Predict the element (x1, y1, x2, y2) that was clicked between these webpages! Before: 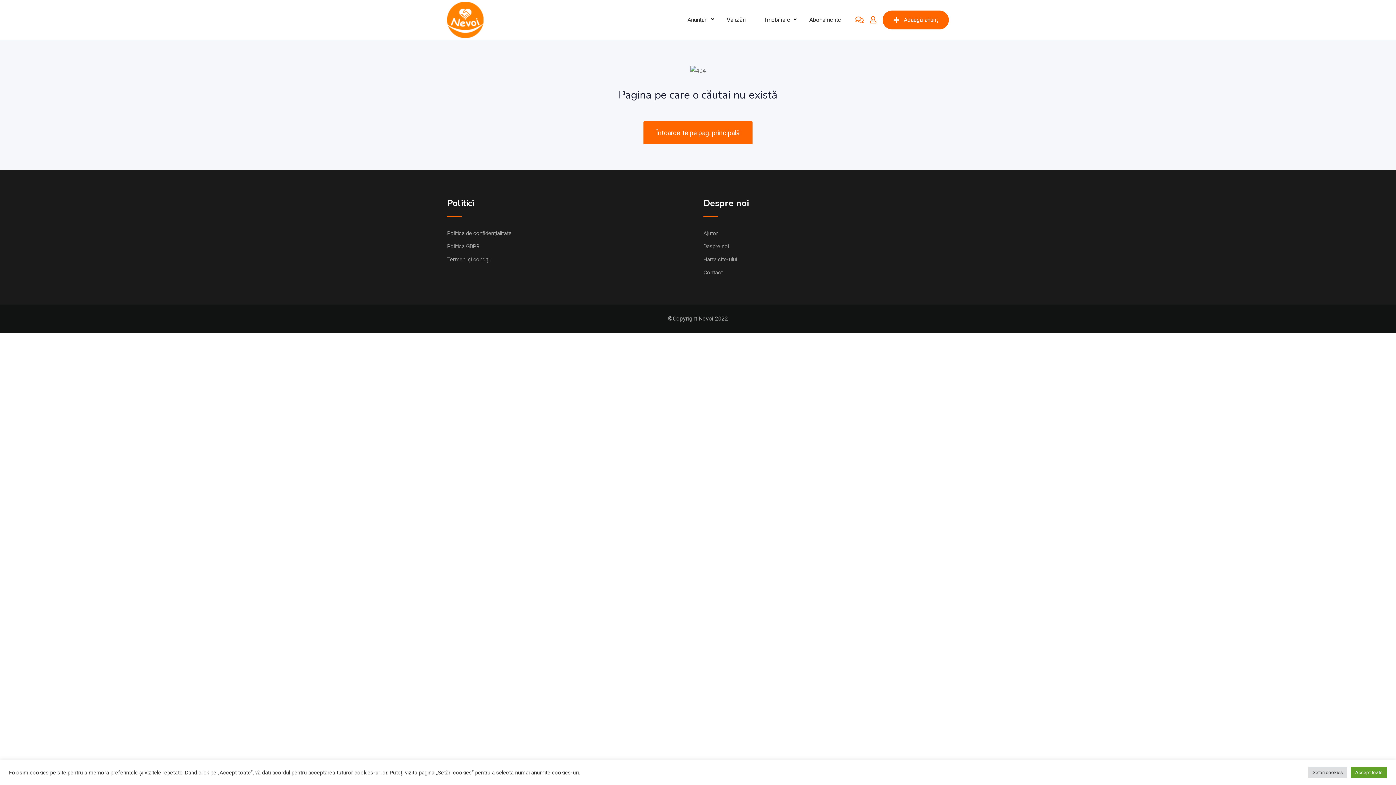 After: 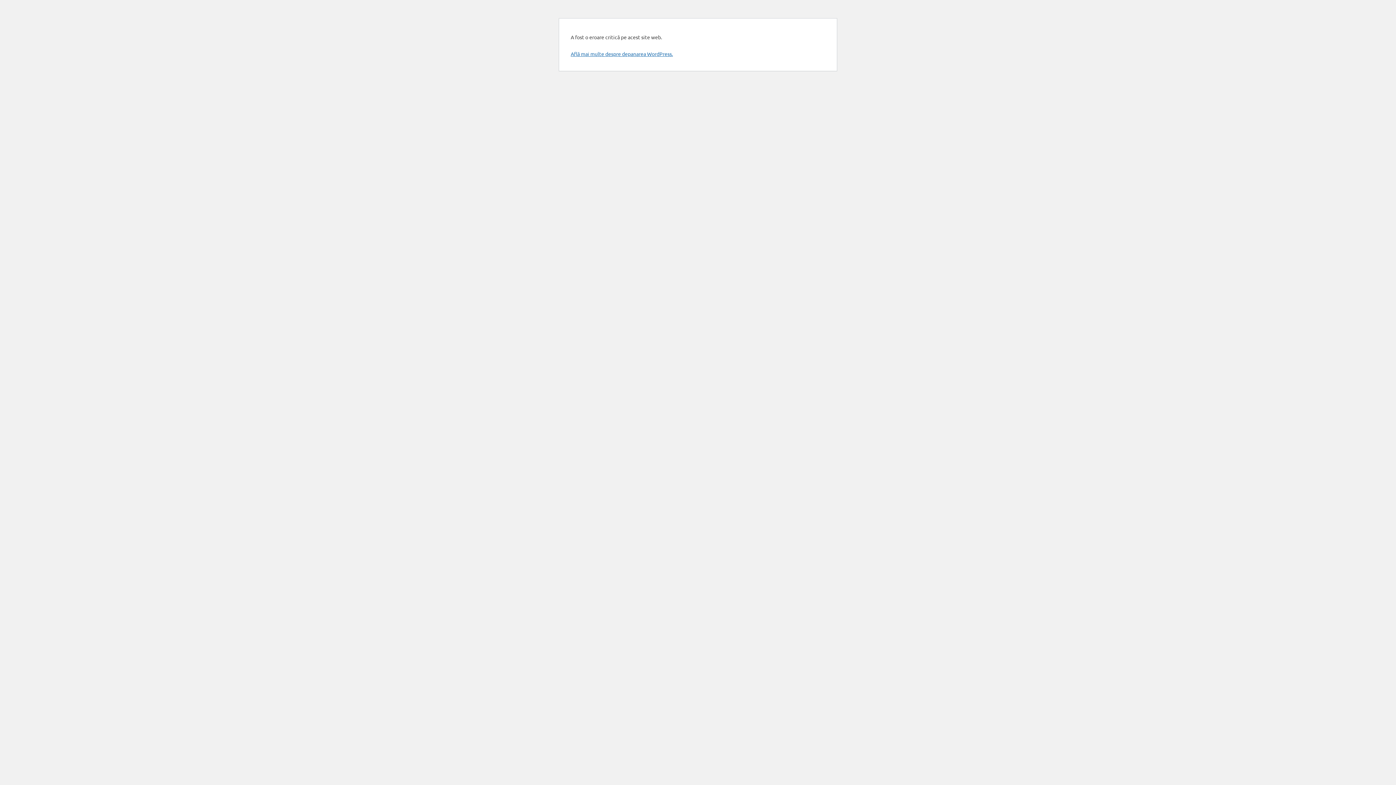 Action: bbox: (882, 10, 949, 29) label: Adaugă anunț